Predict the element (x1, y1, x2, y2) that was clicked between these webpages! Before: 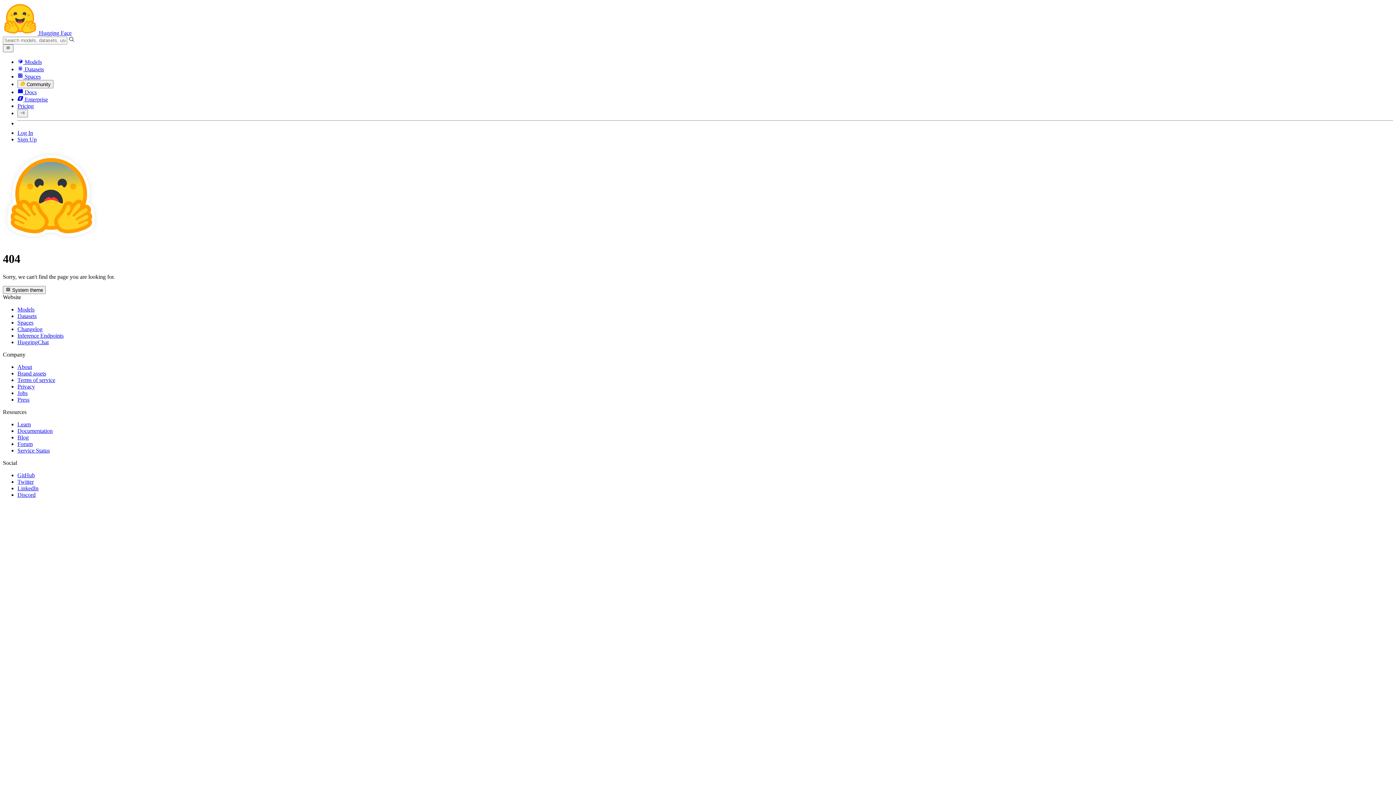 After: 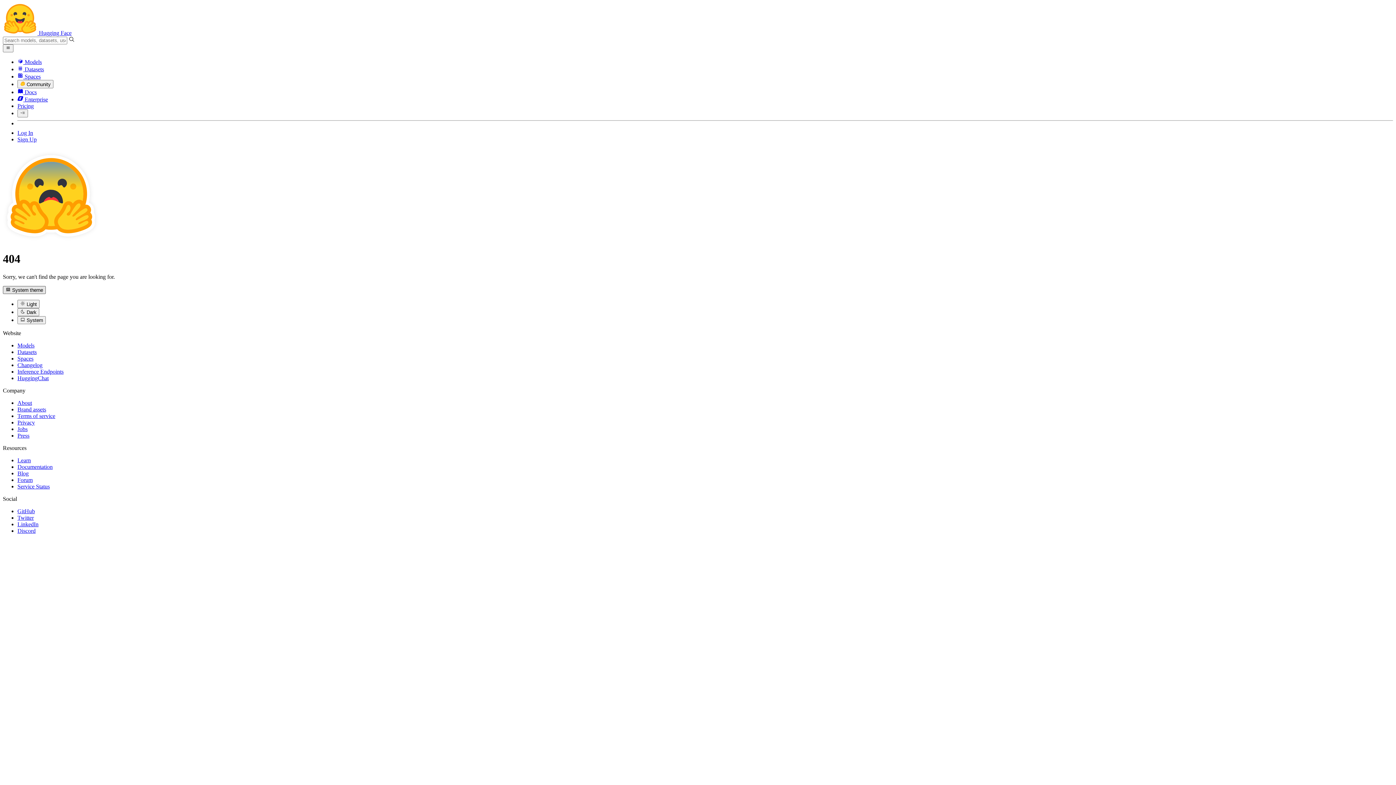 Action: bbox: (2, 286, 45, 294) label:  System theme